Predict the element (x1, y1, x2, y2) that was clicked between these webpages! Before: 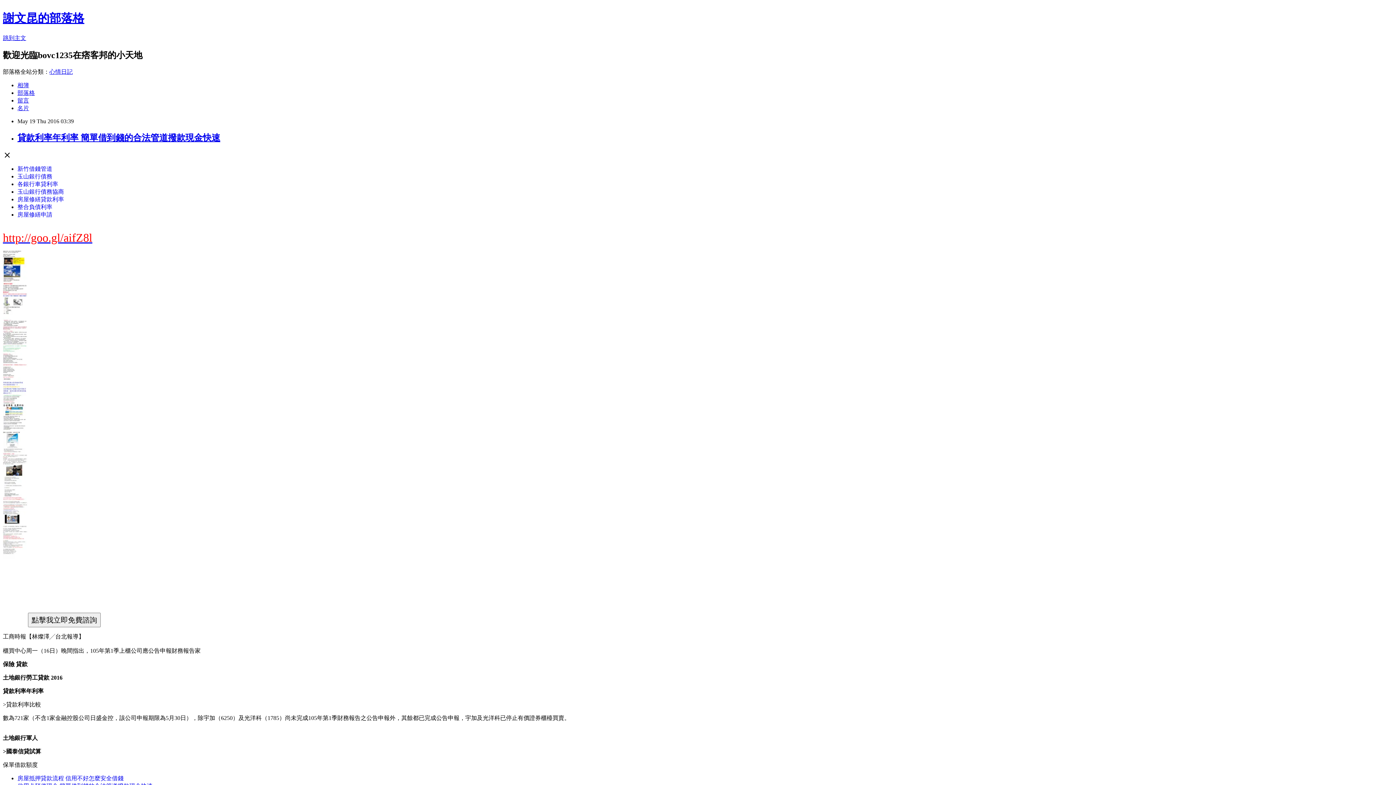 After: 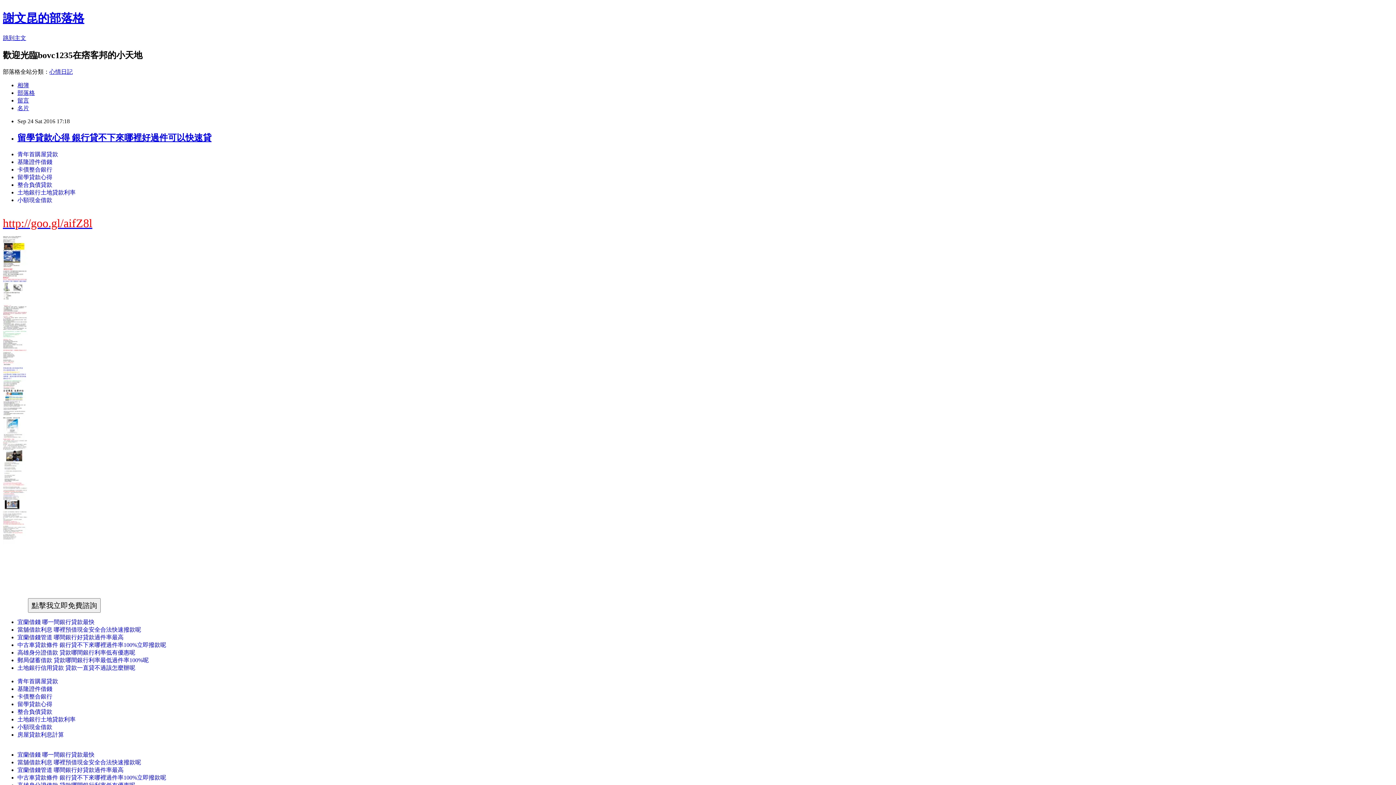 Action: label: 謝文昆的部落格 bbox: (2, 11, 84, 24)